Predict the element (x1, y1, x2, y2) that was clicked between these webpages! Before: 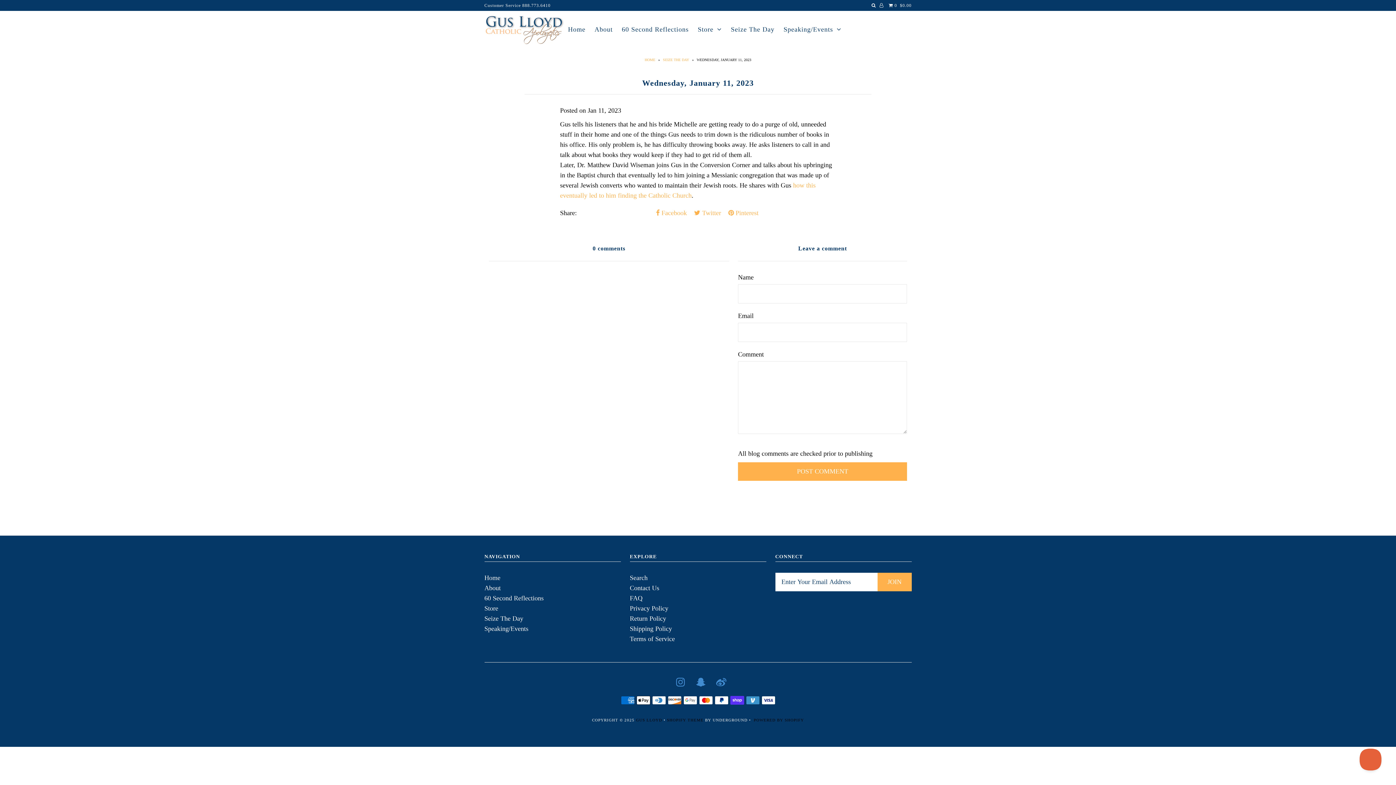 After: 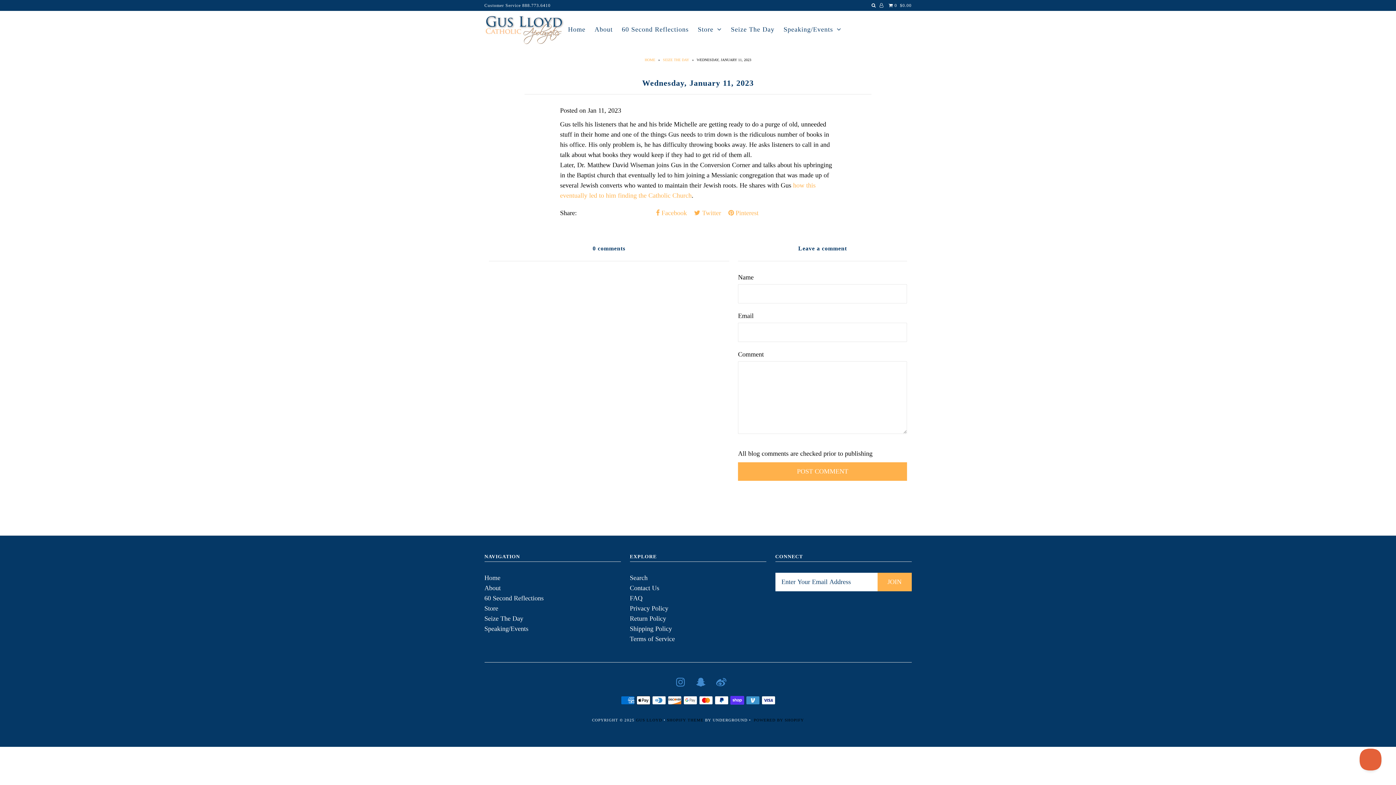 Action: label:  Facebook bbox: (656, 208, 687, 218)